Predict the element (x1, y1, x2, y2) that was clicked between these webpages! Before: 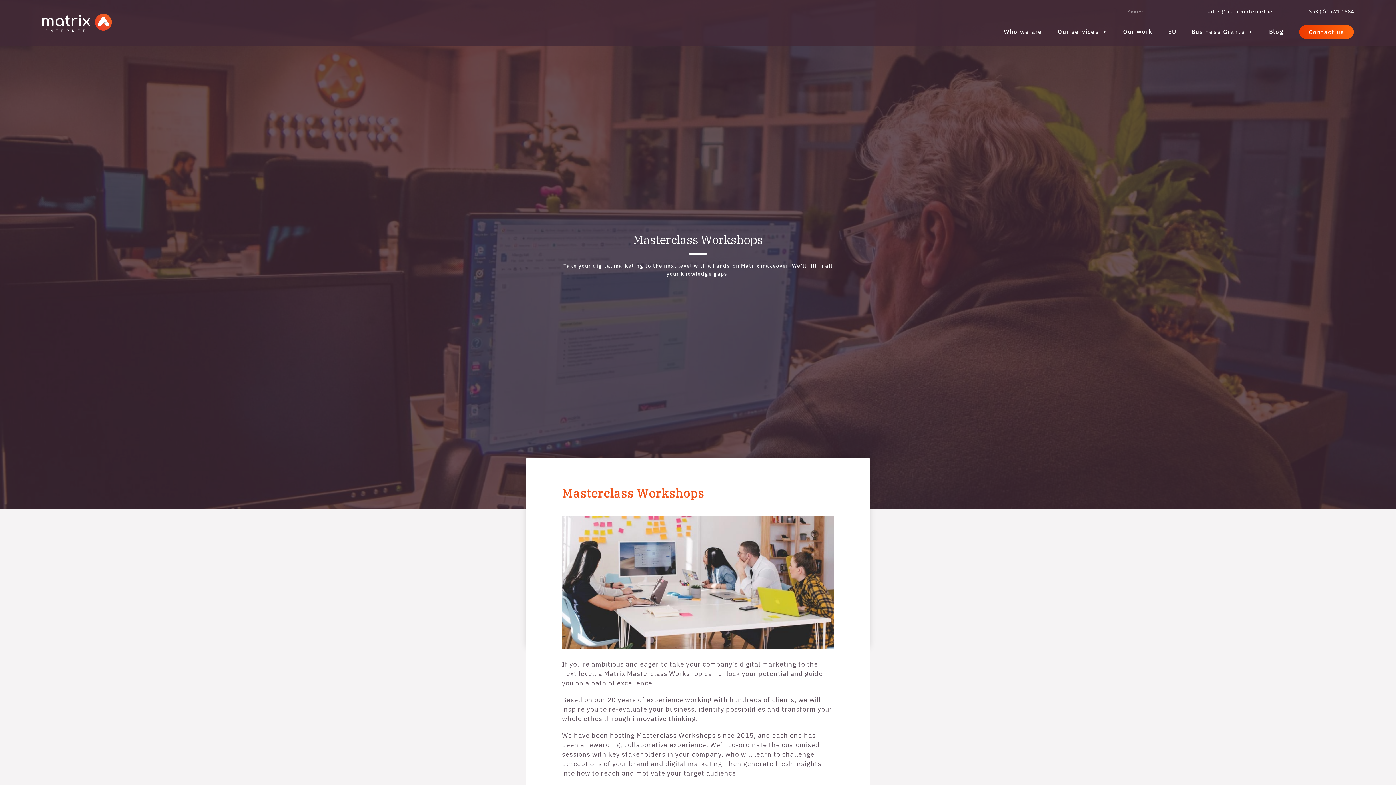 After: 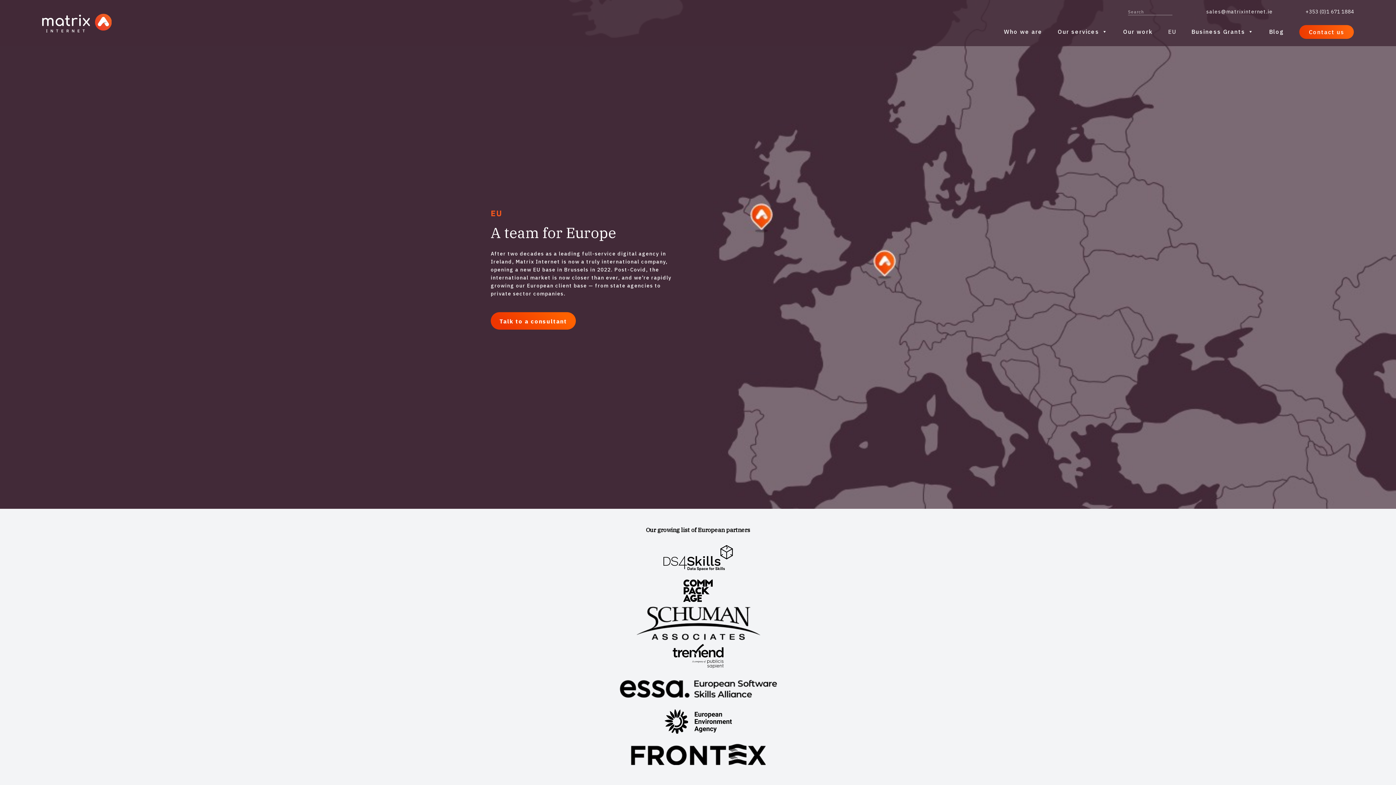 Action: bbox: (1168, 28, 1176, 34) label: EU